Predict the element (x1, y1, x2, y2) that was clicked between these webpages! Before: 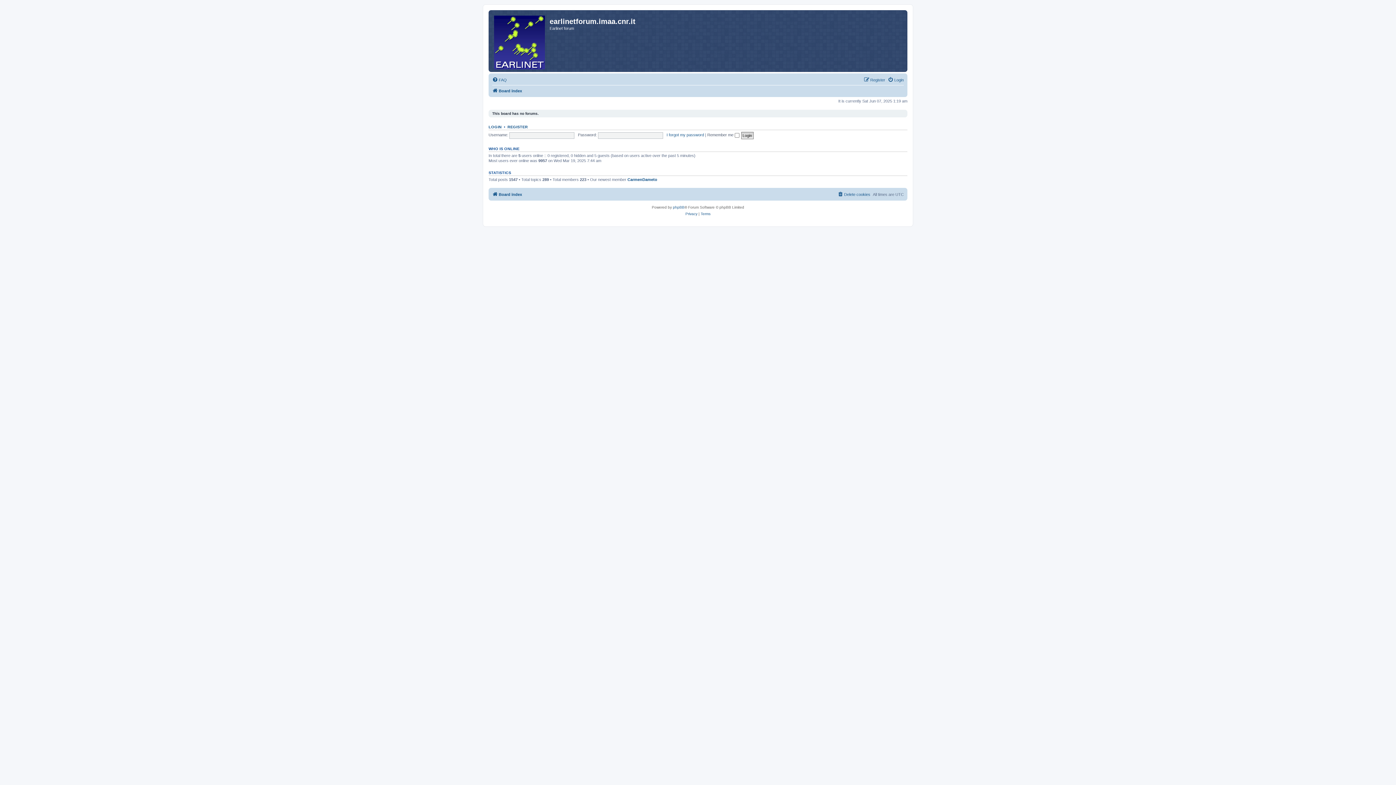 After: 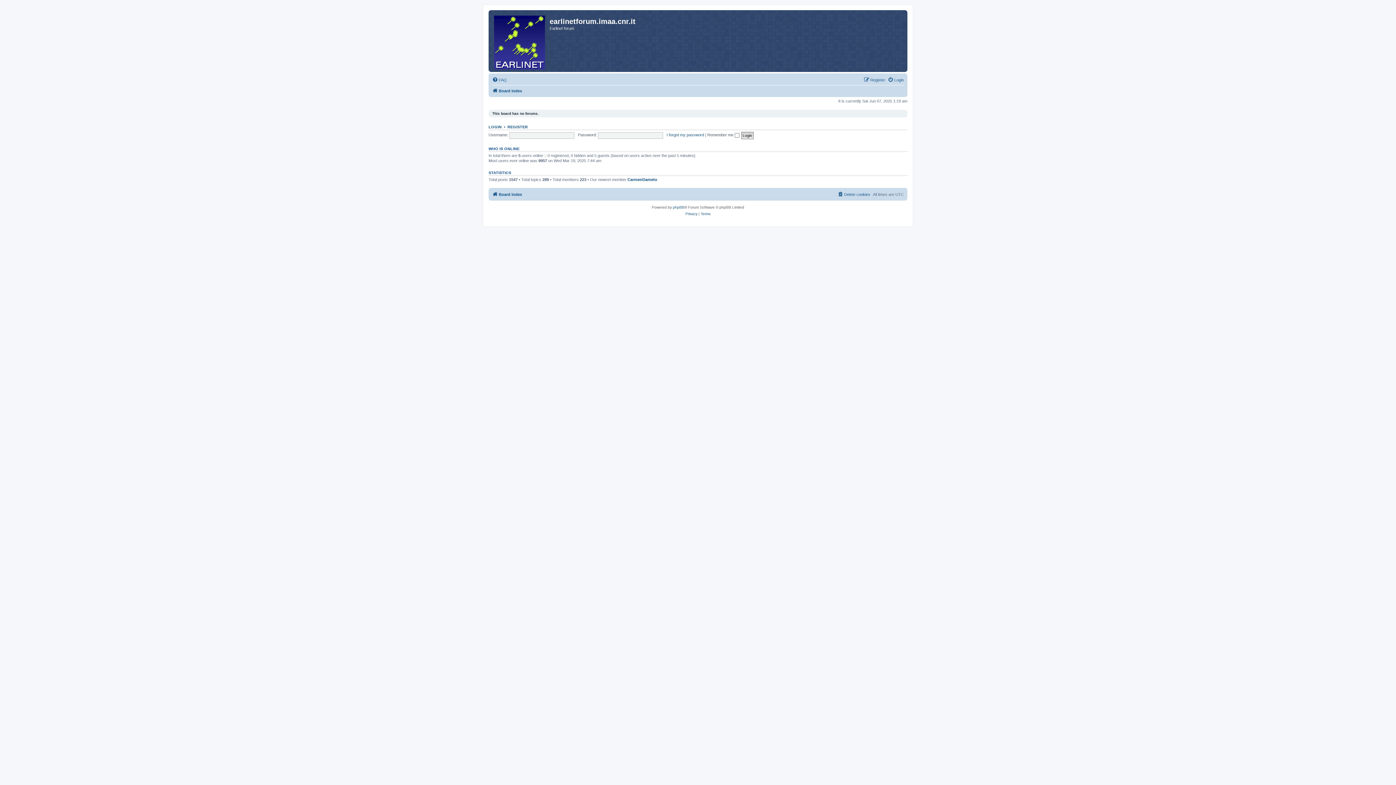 Action: label: Board index bbox: (492, 190, 522, 198)